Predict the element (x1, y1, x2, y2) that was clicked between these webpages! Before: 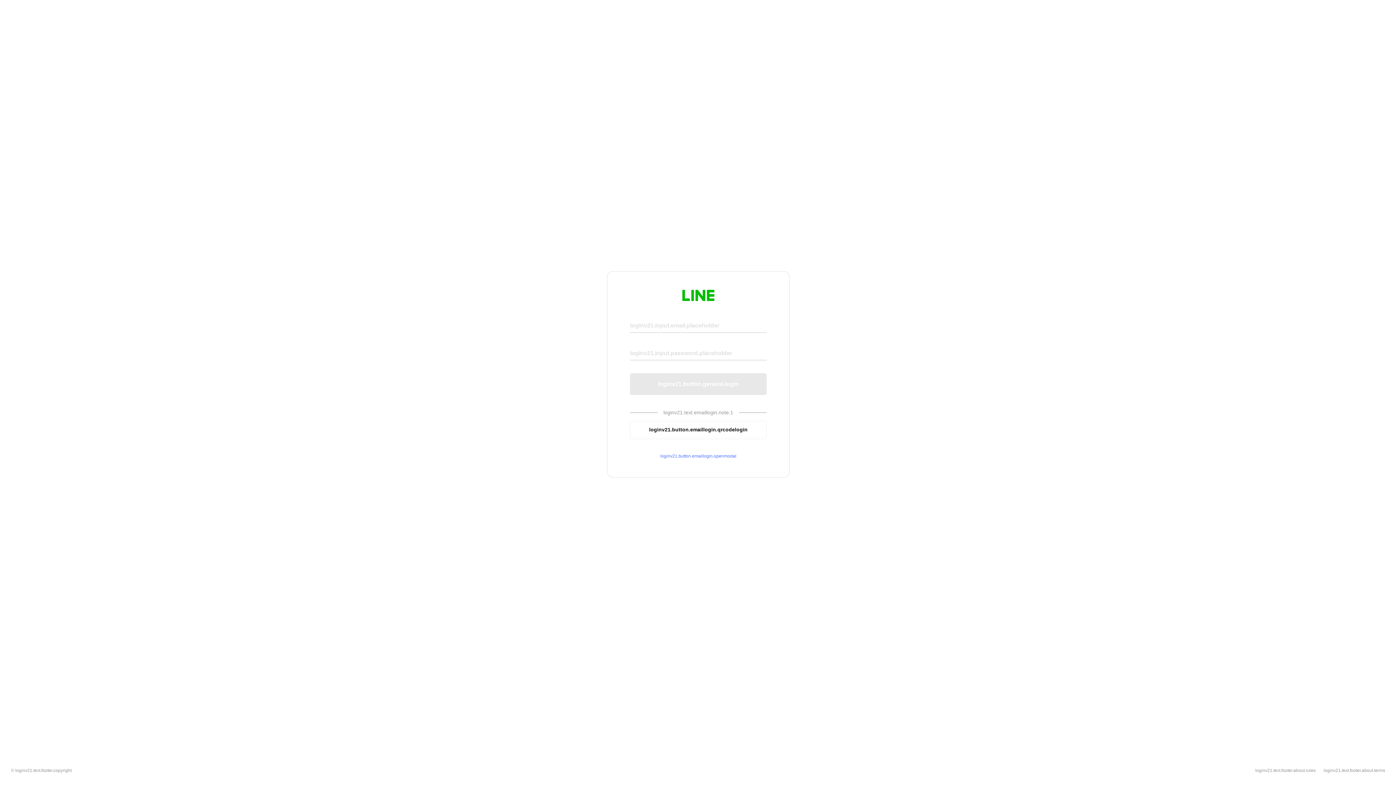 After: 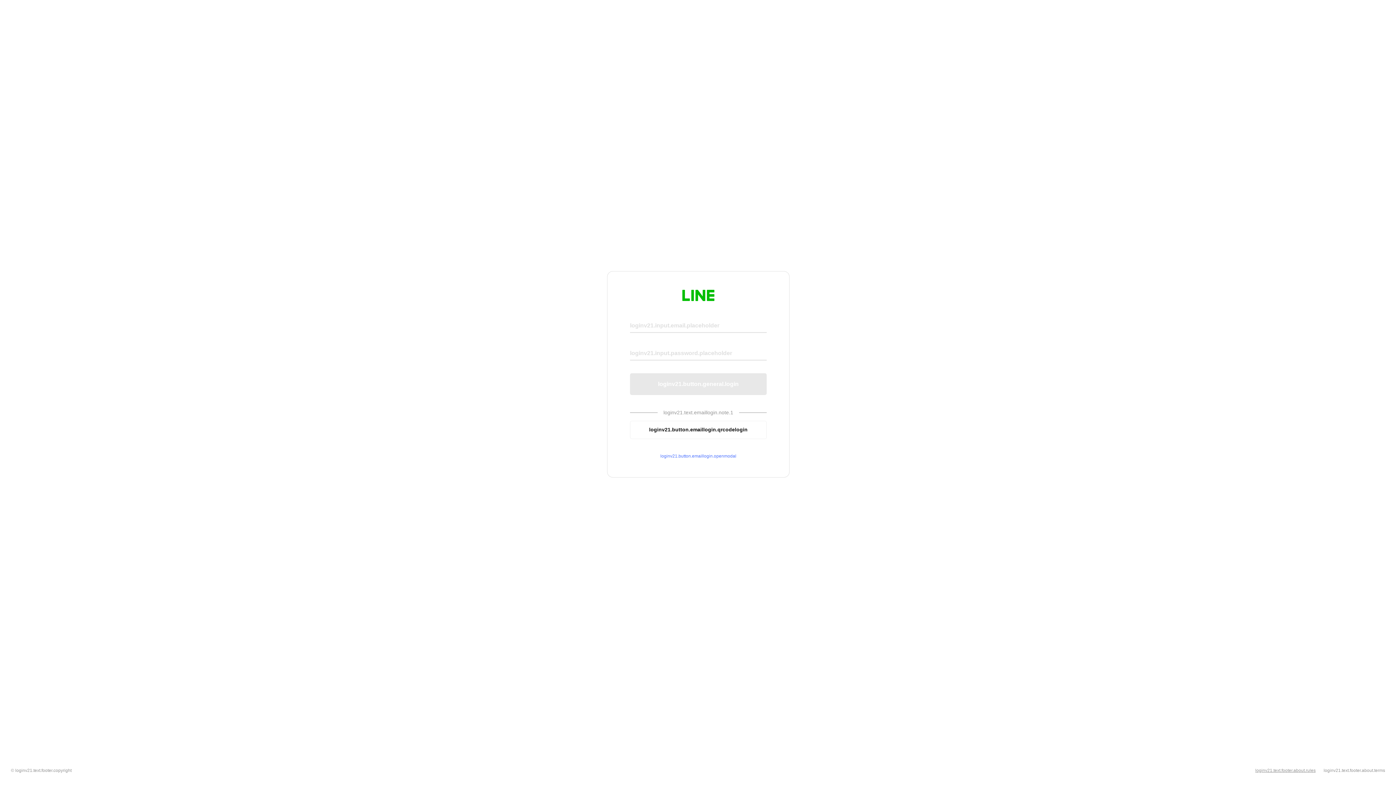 Action: bbox: (1255, 768, 1316, 773) label: loginv21.text.footer.about.rules